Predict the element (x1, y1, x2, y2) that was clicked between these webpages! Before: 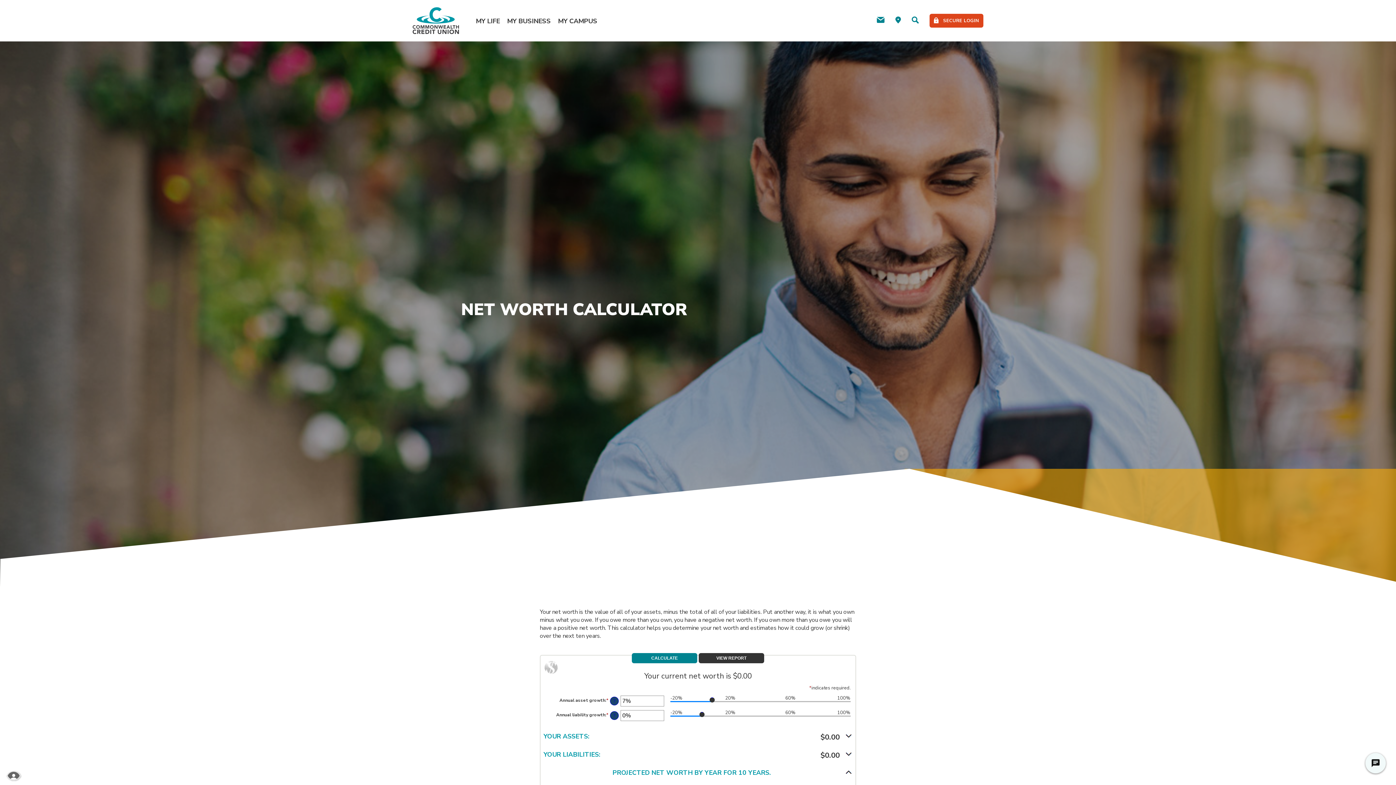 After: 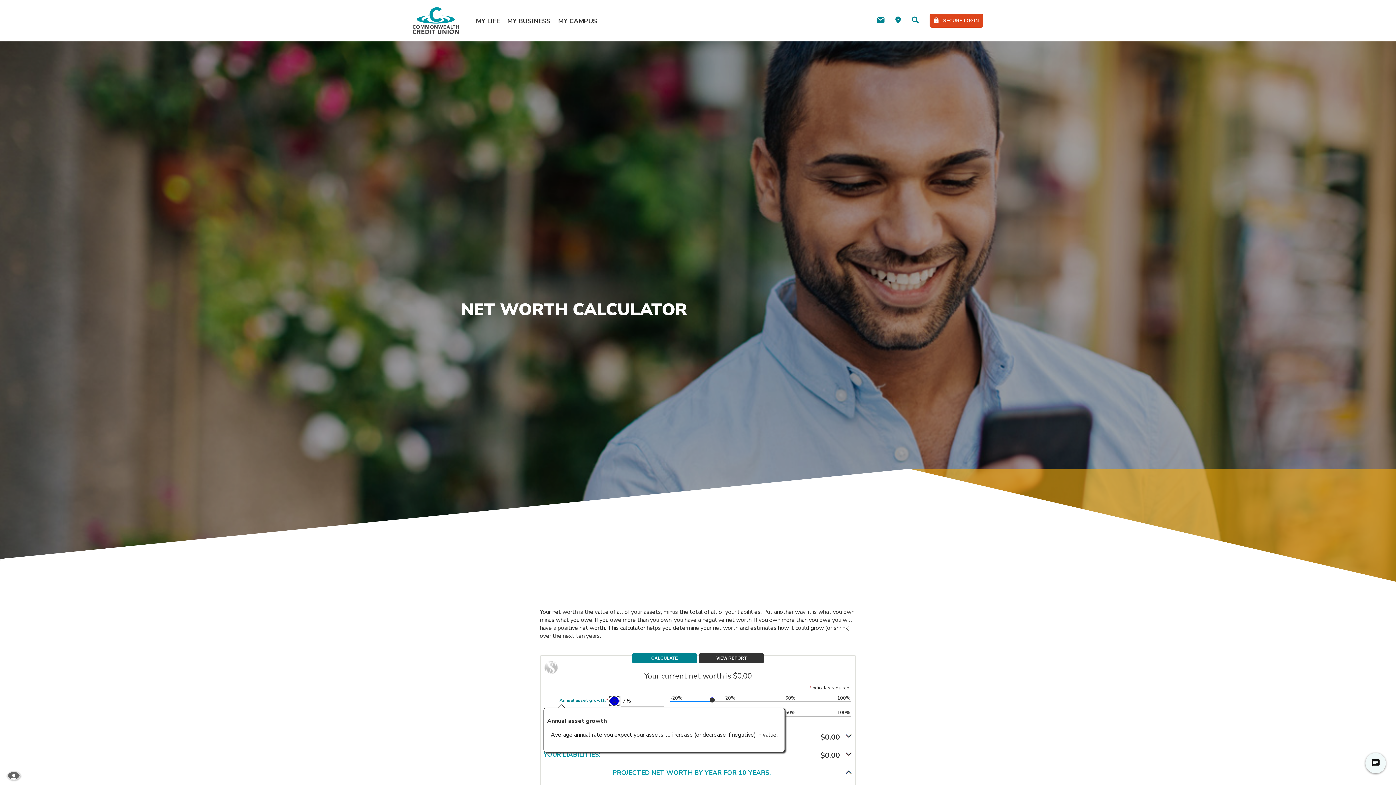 Action: label: Define: Annual asset growth bbox: (610, 696, 618, 705)